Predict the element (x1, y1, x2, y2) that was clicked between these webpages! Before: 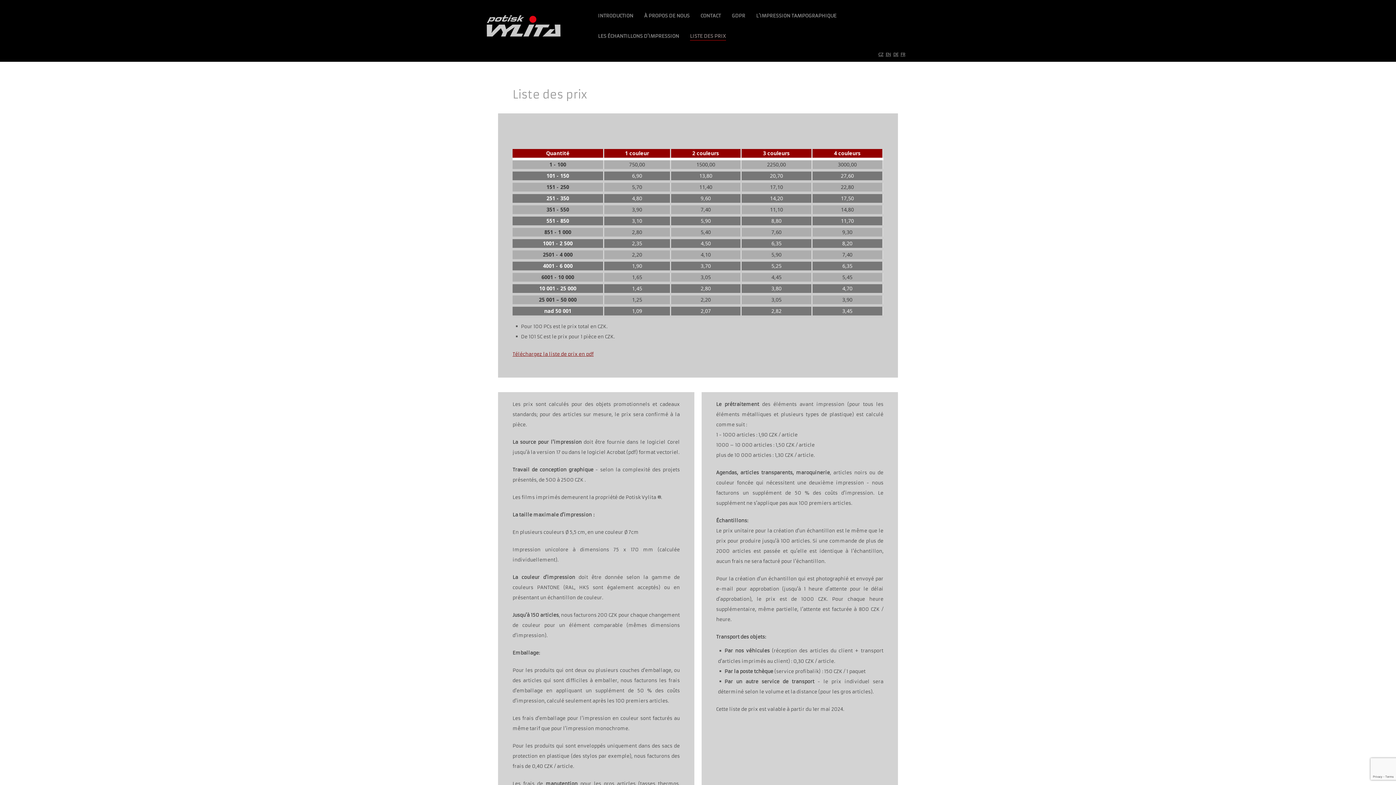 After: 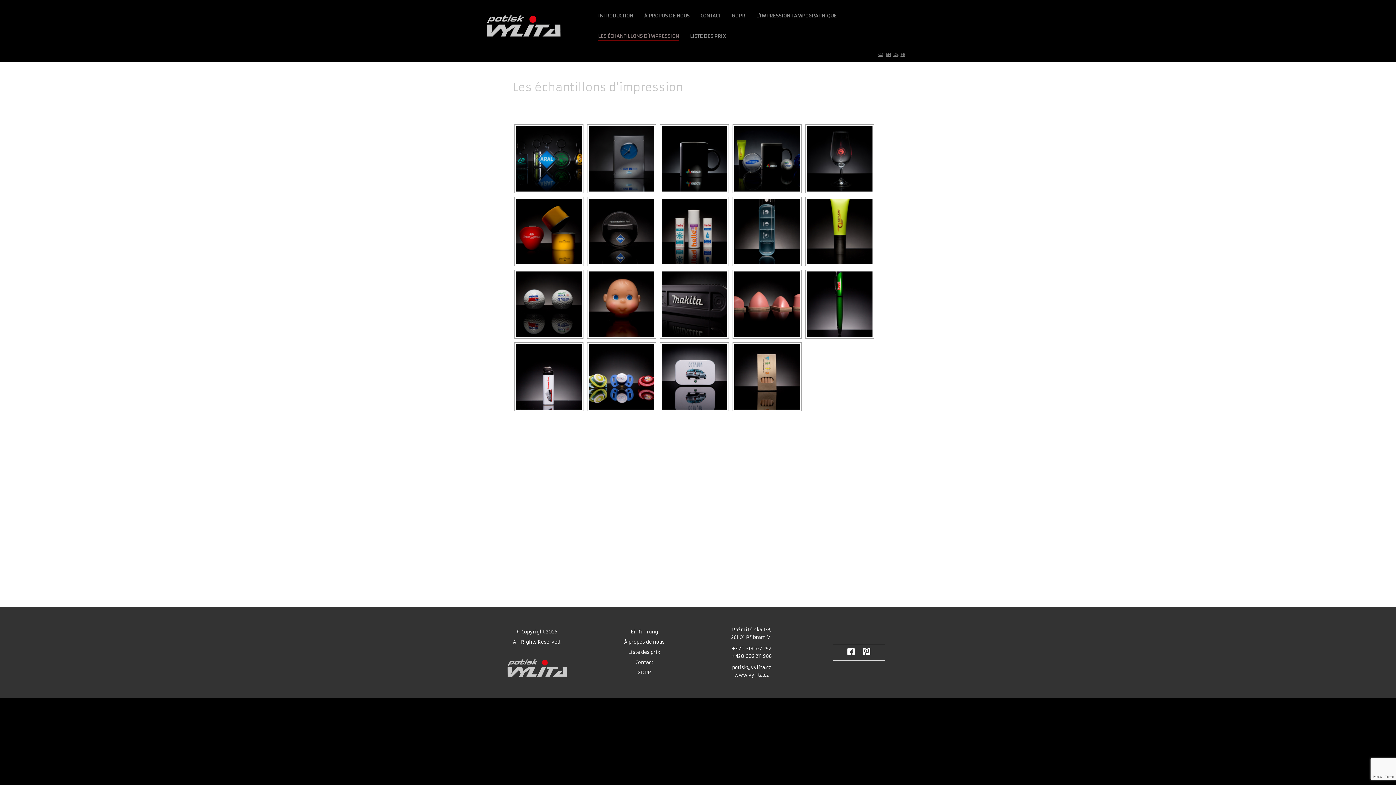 Action: label: LES ÉCHANTILLONS D’IMPRESSION bbox: (598, 29, 679, 40)